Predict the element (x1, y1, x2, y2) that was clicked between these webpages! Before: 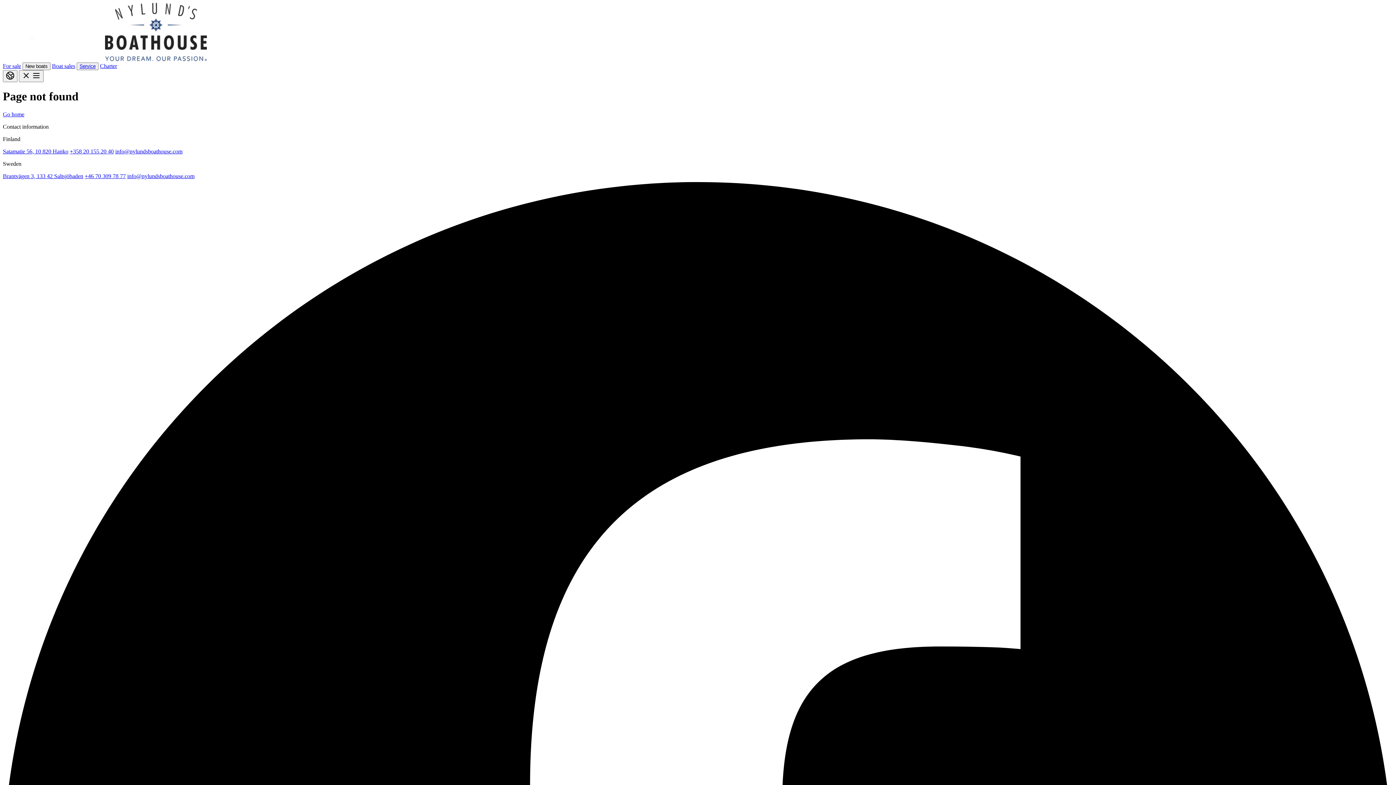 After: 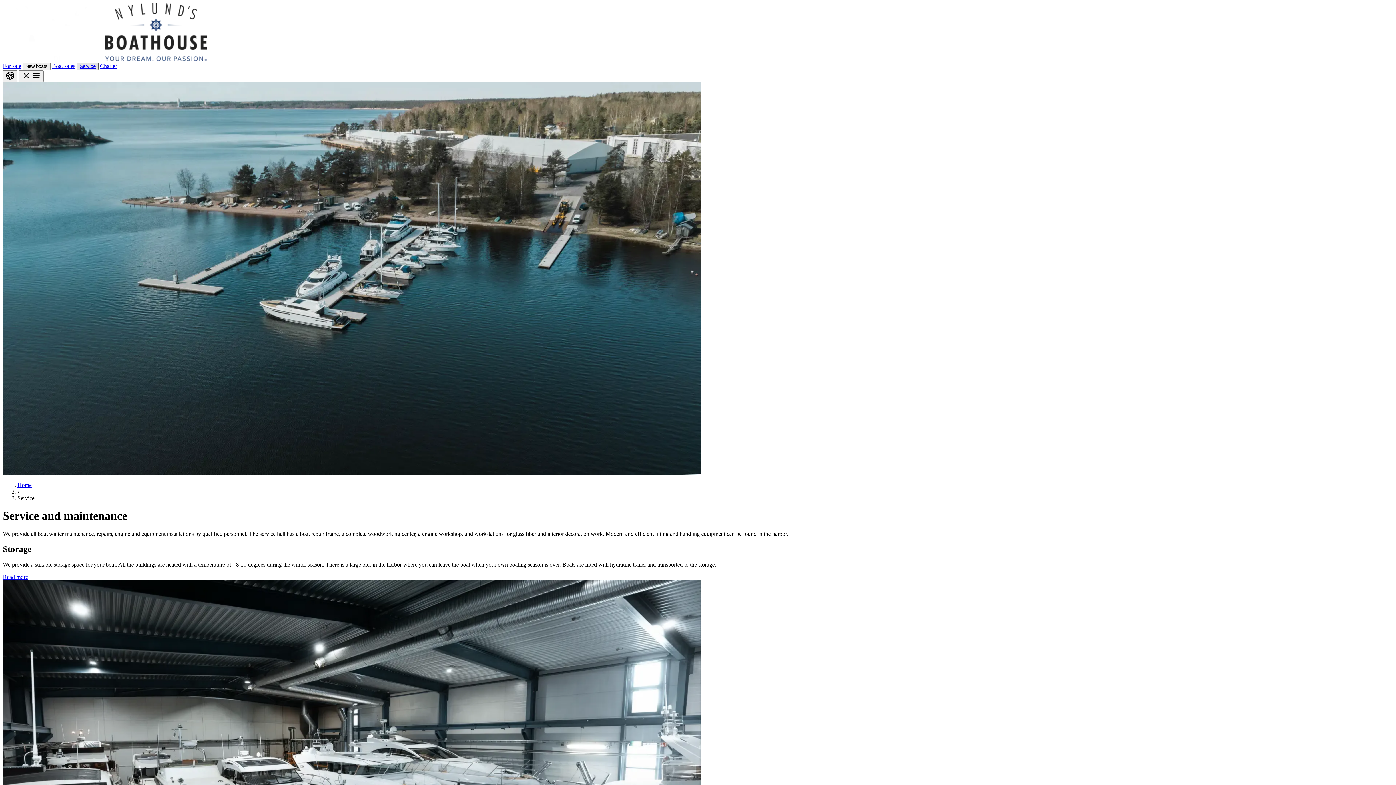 Action: label: Service bbox: (79, 63, 95, 69)